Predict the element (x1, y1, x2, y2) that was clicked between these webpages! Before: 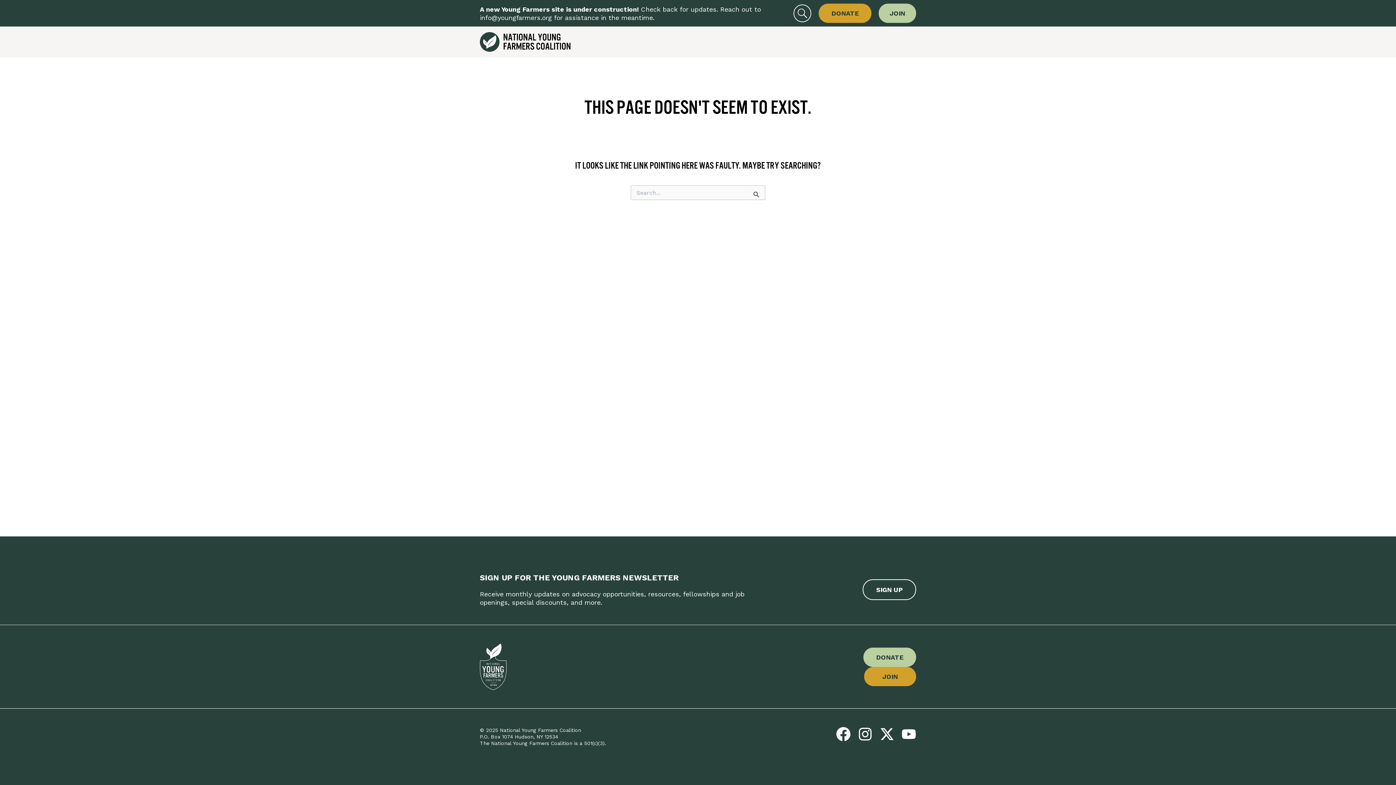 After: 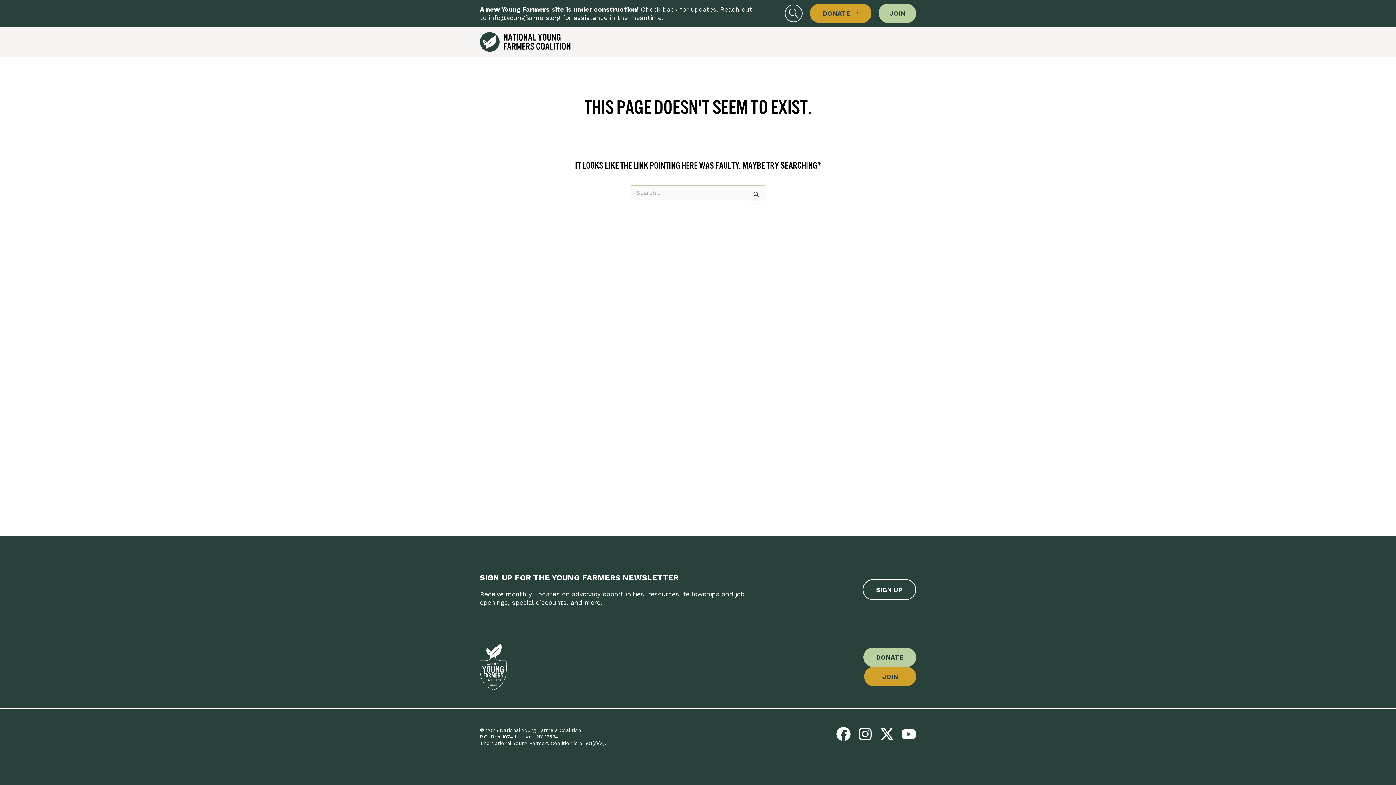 Action: label: Donate bbox: (818, 3, 871, 22)